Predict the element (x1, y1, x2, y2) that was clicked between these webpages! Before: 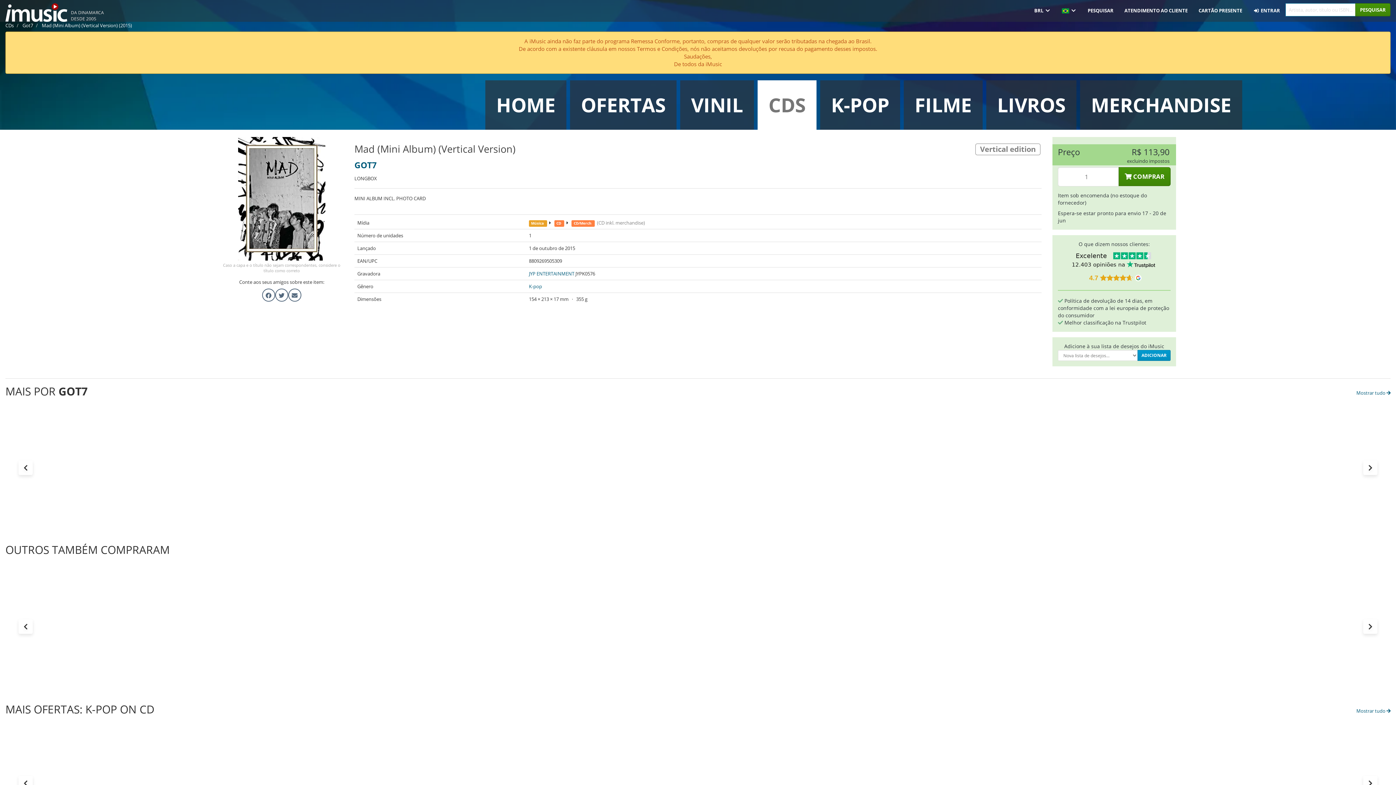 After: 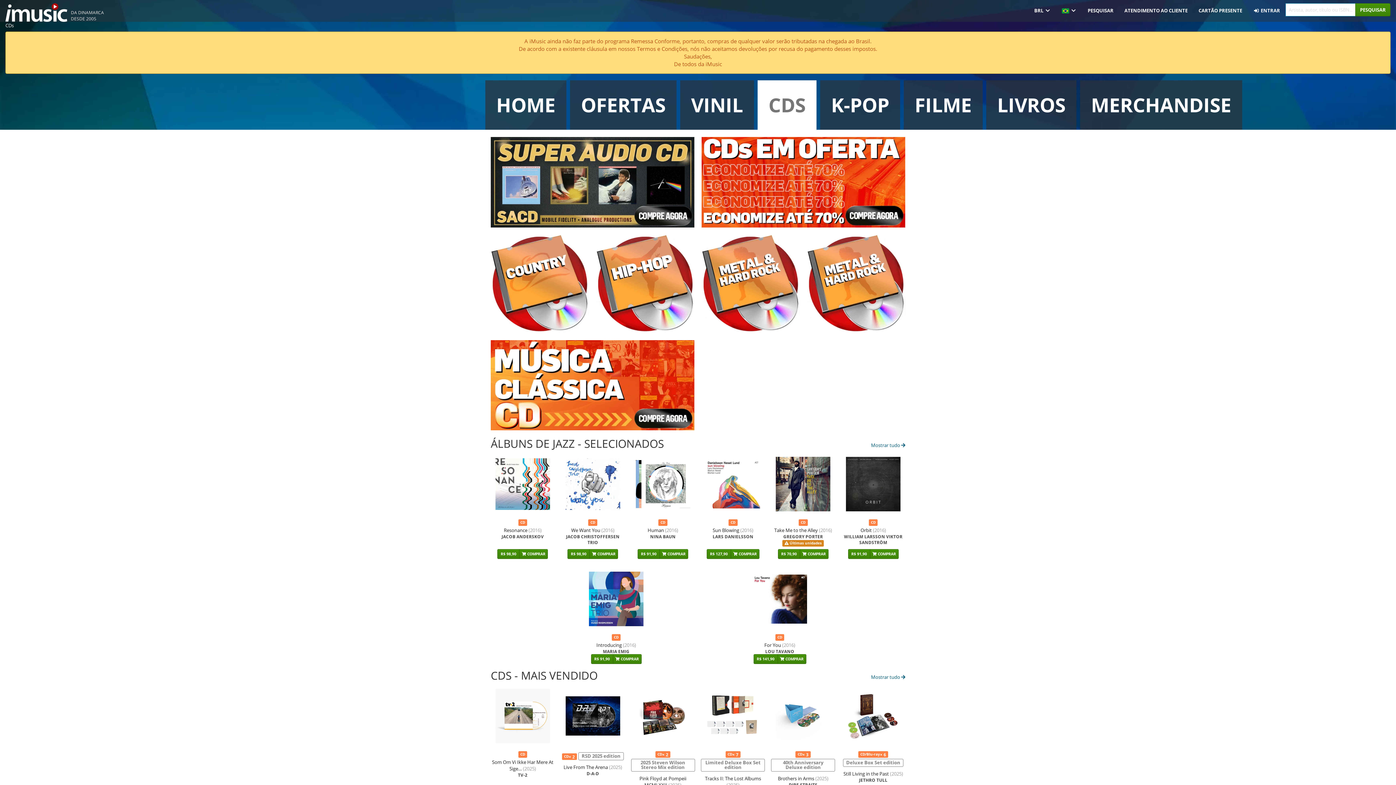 Action: label: CDs bbox: (5, 22, 13, 28)